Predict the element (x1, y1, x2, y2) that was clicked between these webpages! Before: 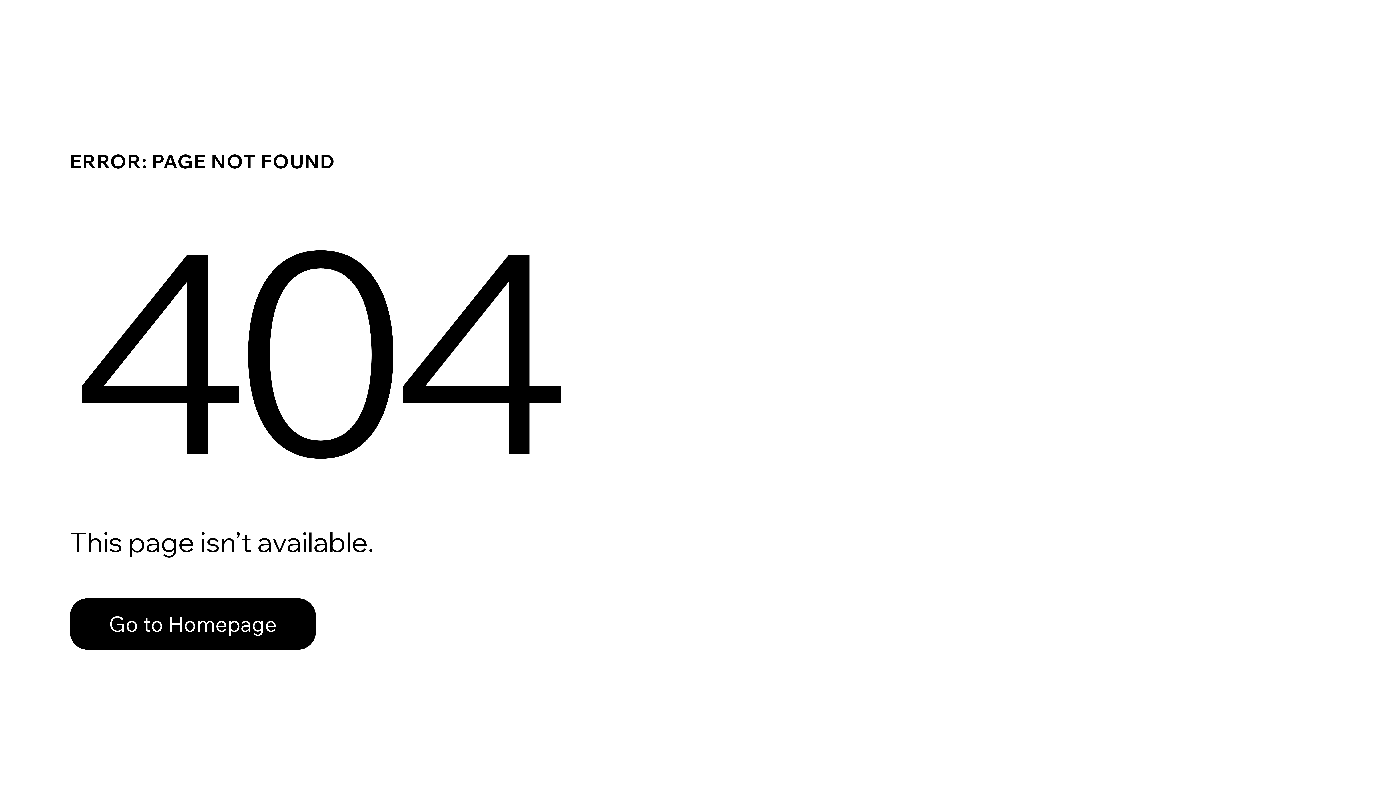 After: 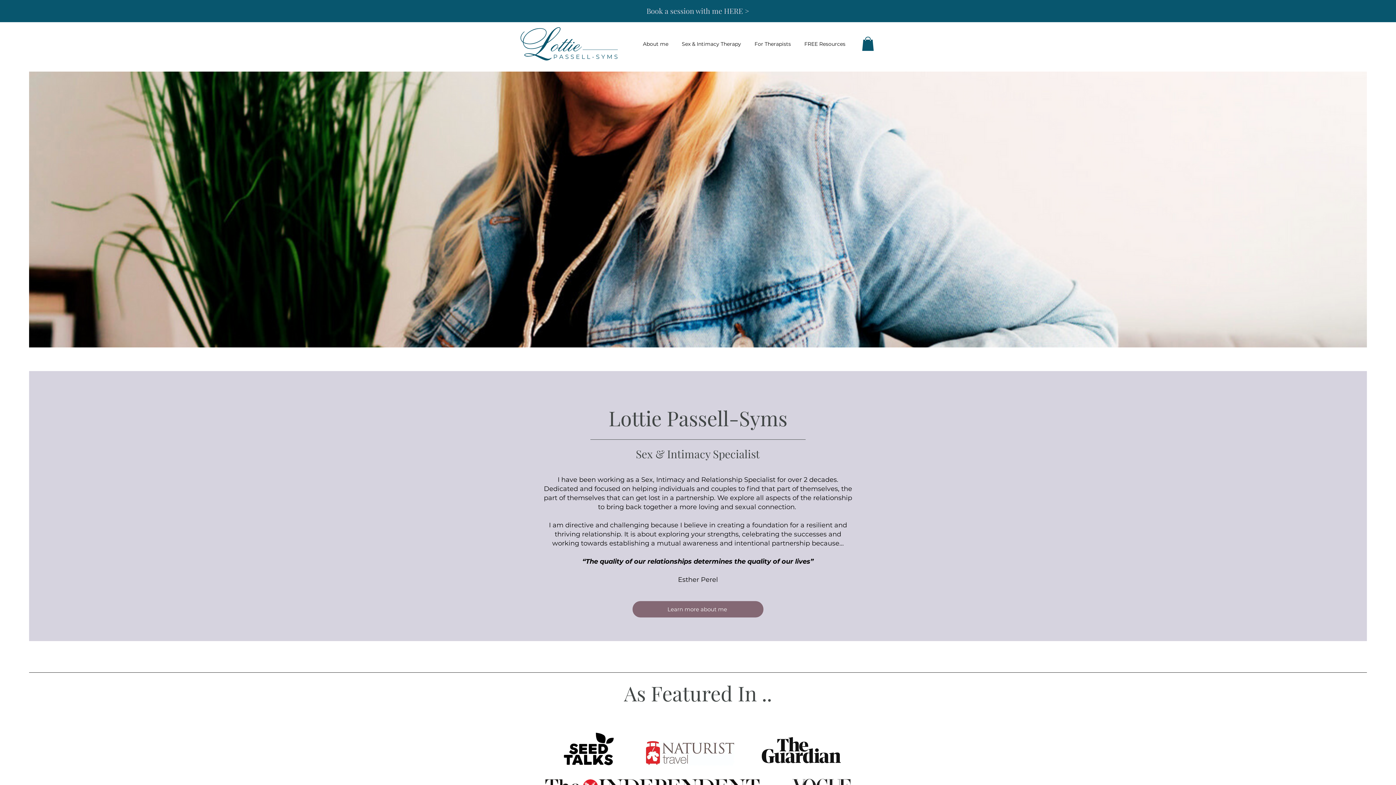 Action: label: Go to Homepage bbox: (69, 582, 768, 659)